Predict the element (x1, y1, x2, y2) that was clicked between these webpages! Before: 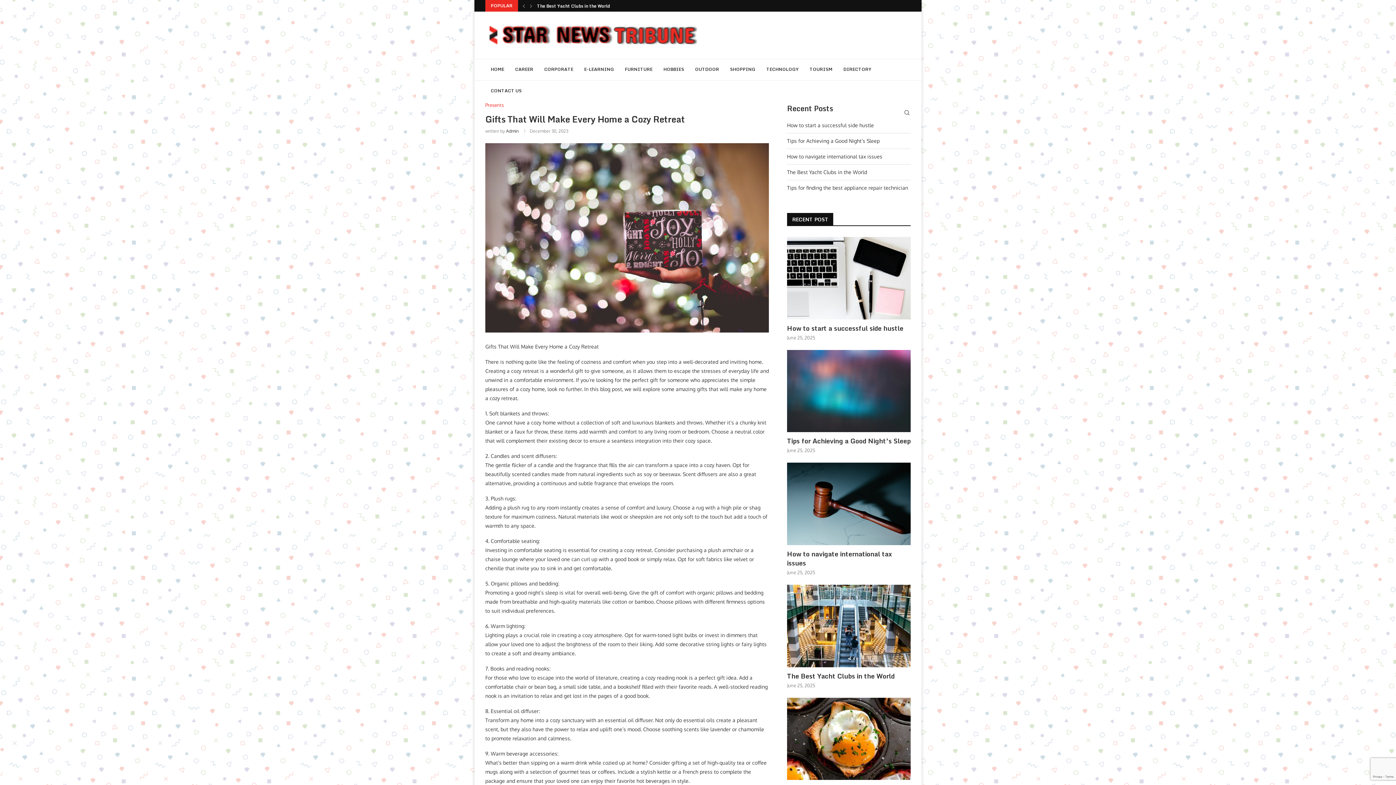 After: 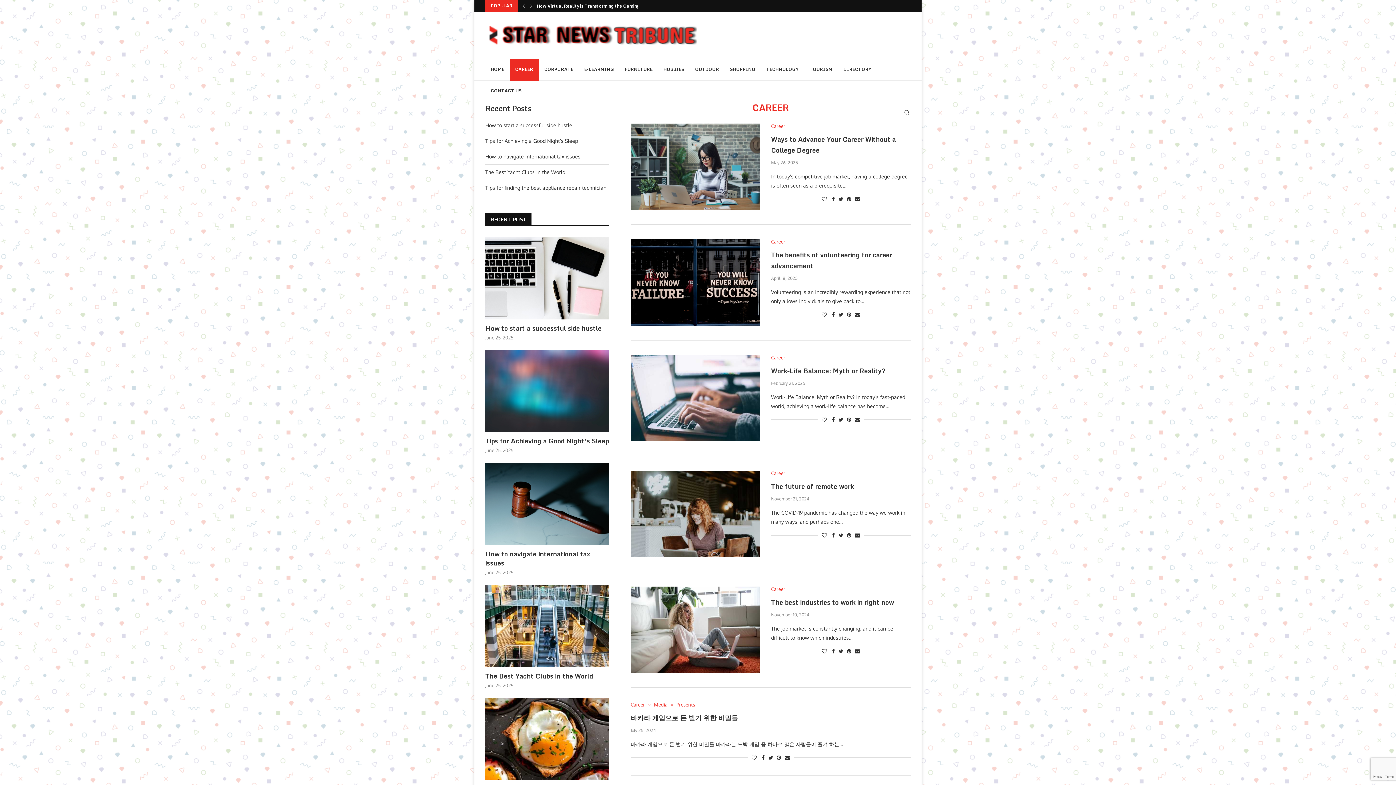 Action: label: CAREER bbox: (509, 58, 538, 80)